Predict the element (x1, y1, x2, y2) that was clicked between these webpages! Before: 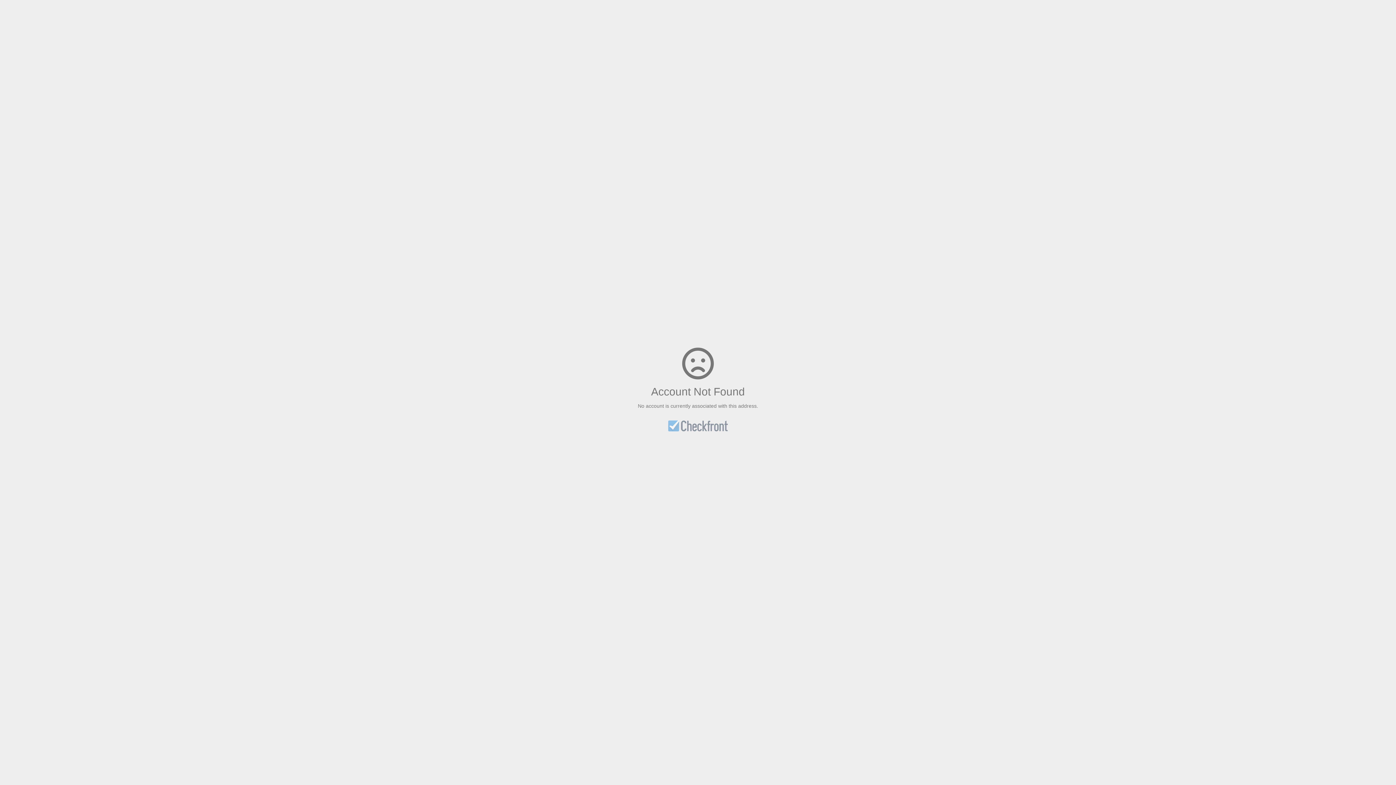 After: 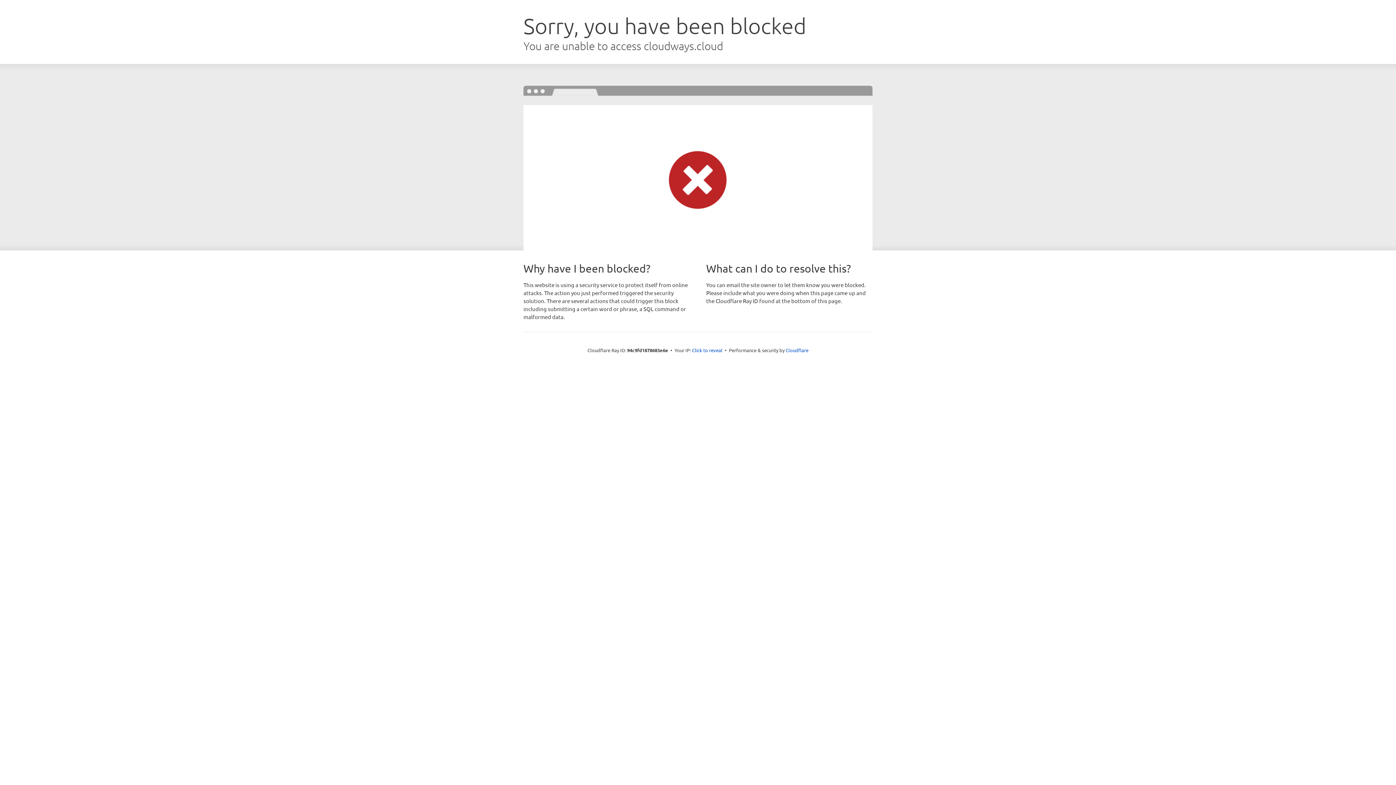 Action: bbox: (668, 421, 727, 433)